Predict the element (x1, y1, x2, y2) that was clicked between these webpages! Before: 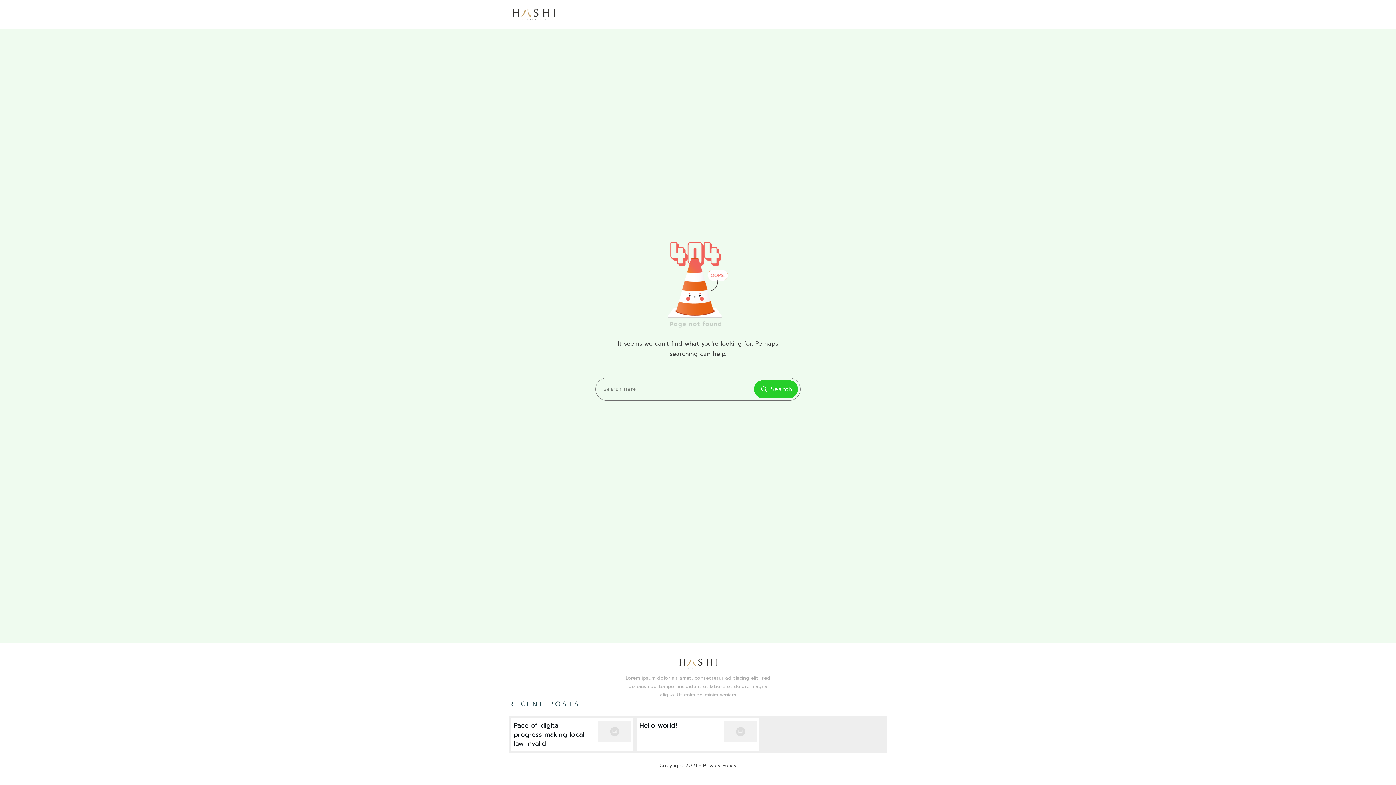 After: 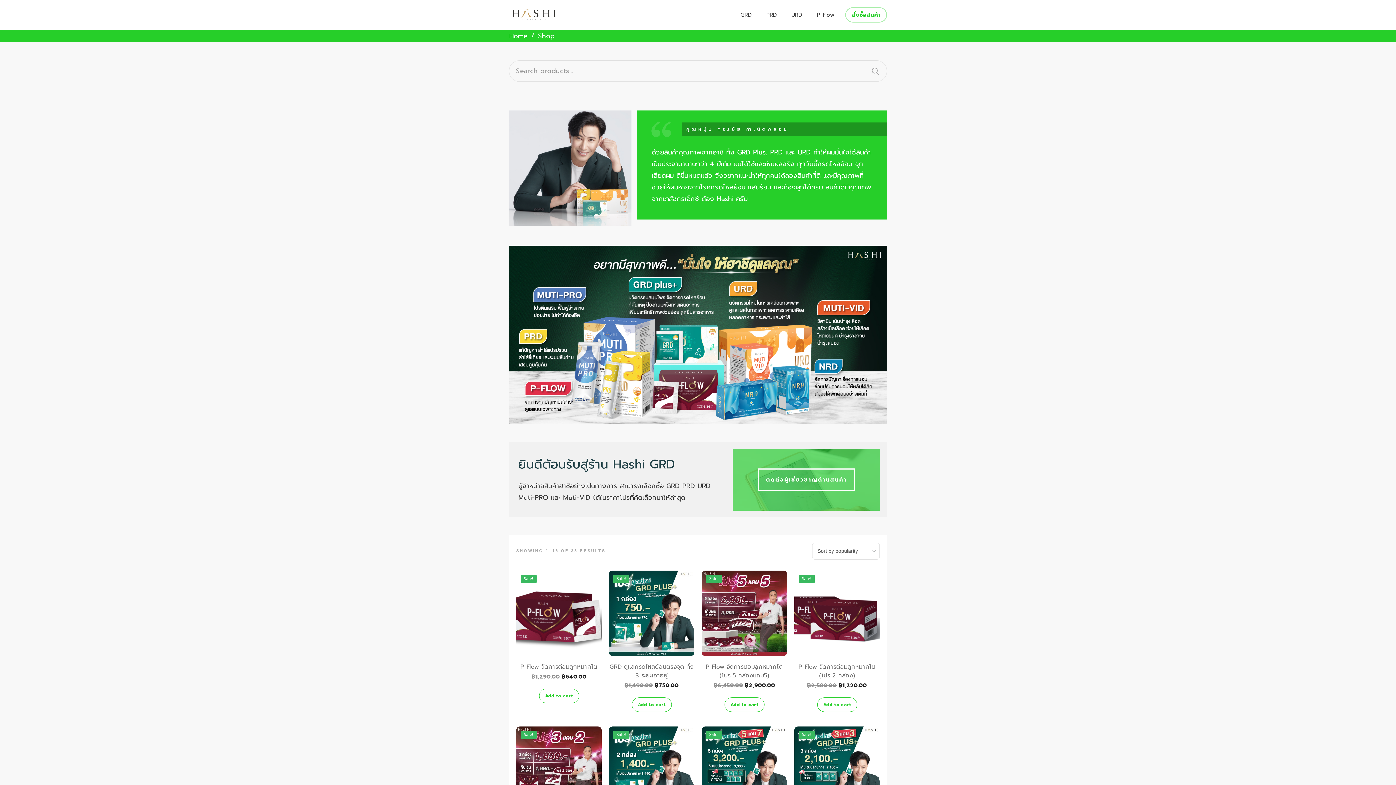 Action: bbox: (509, 7, 558, 21)